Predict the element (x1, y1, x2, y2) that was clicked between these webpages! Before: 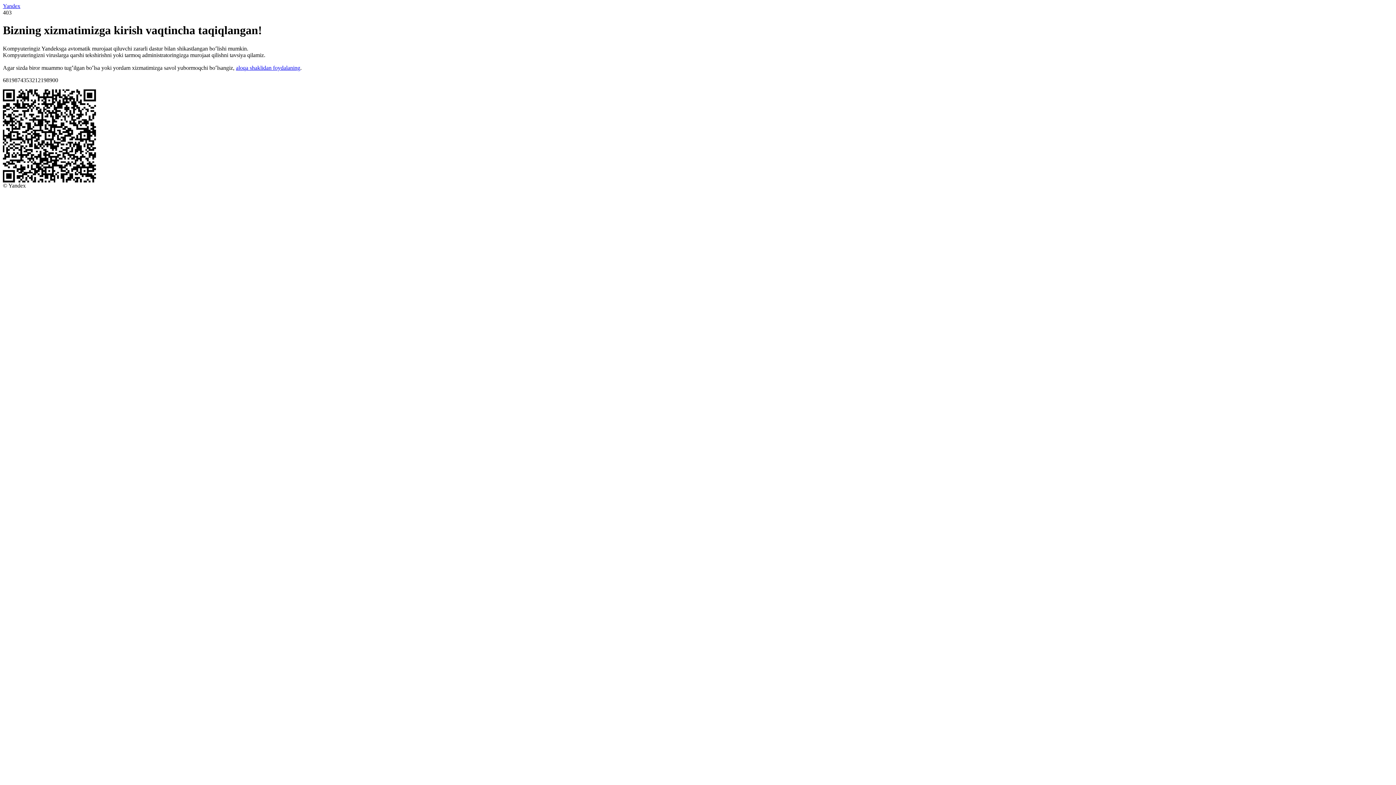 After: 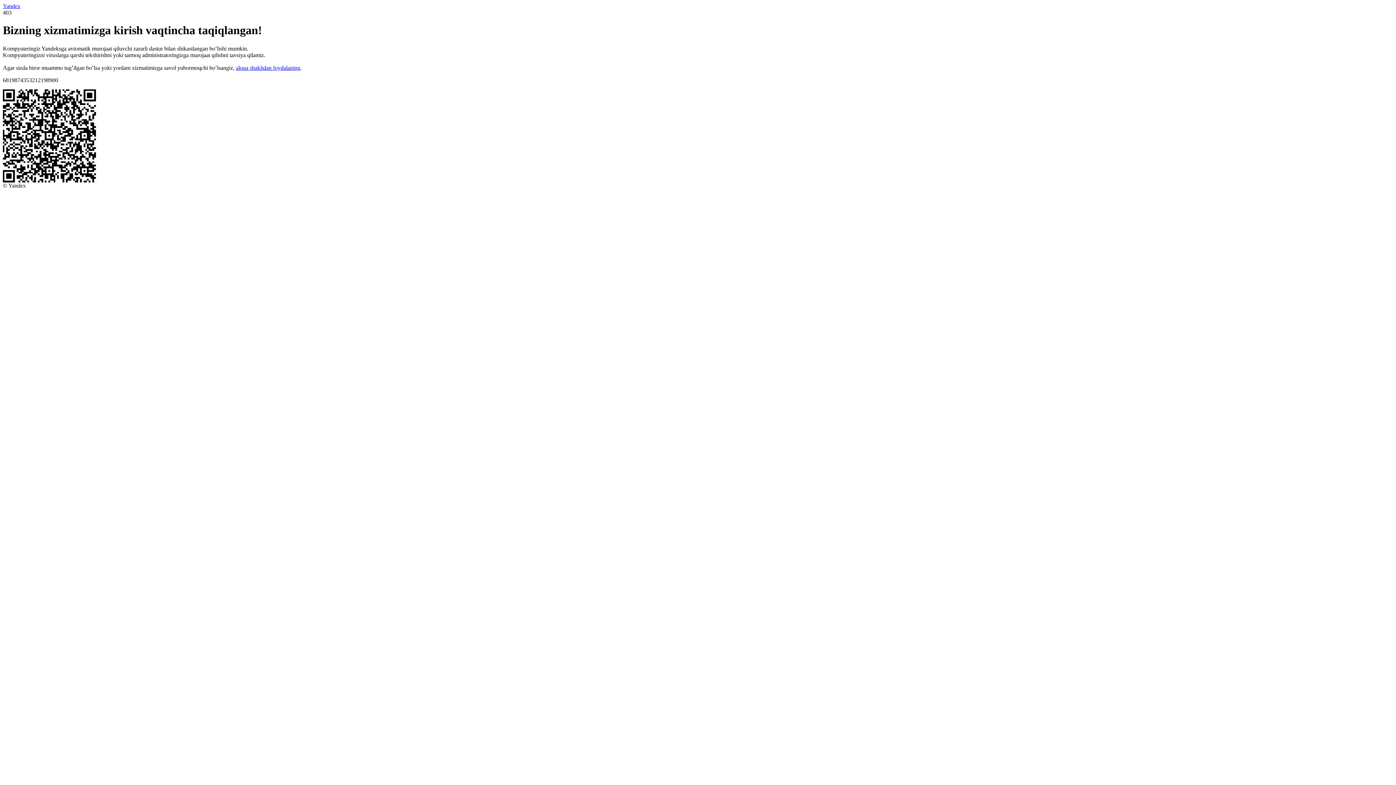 Action: bbox: (2, 2, 20, 9) label: Yandex